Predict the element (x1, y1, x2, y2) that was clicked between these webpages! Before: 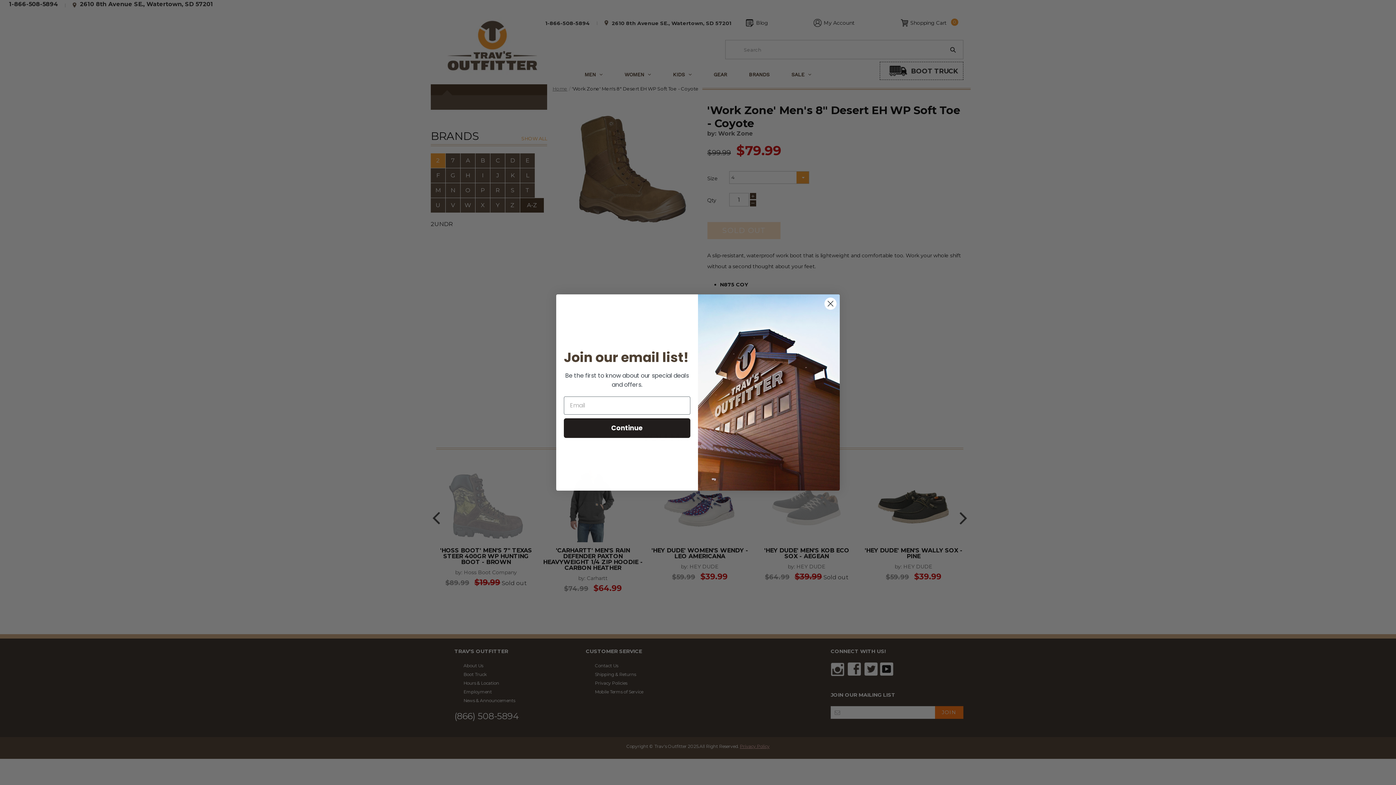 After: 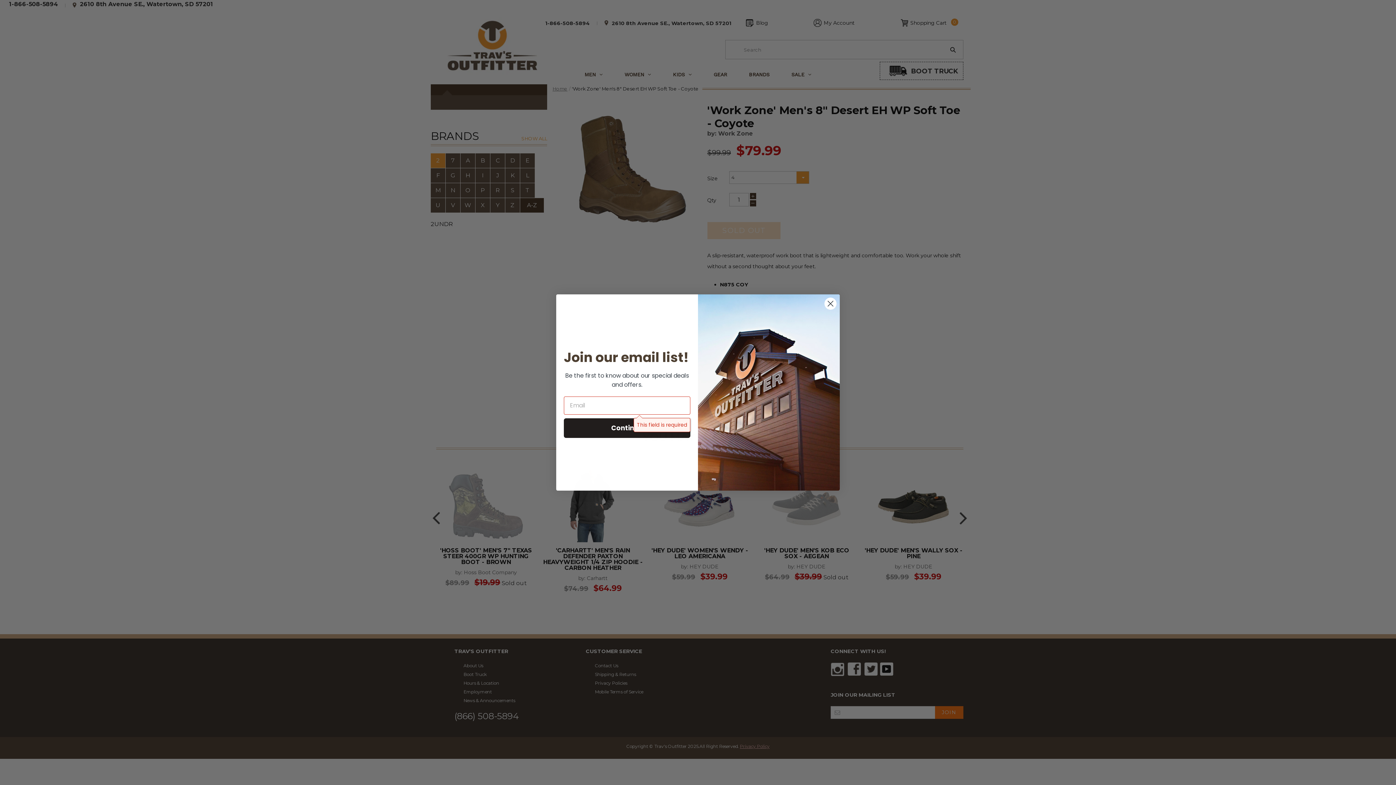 Action: bbox: (564, 418, 690, 438) label: Continue